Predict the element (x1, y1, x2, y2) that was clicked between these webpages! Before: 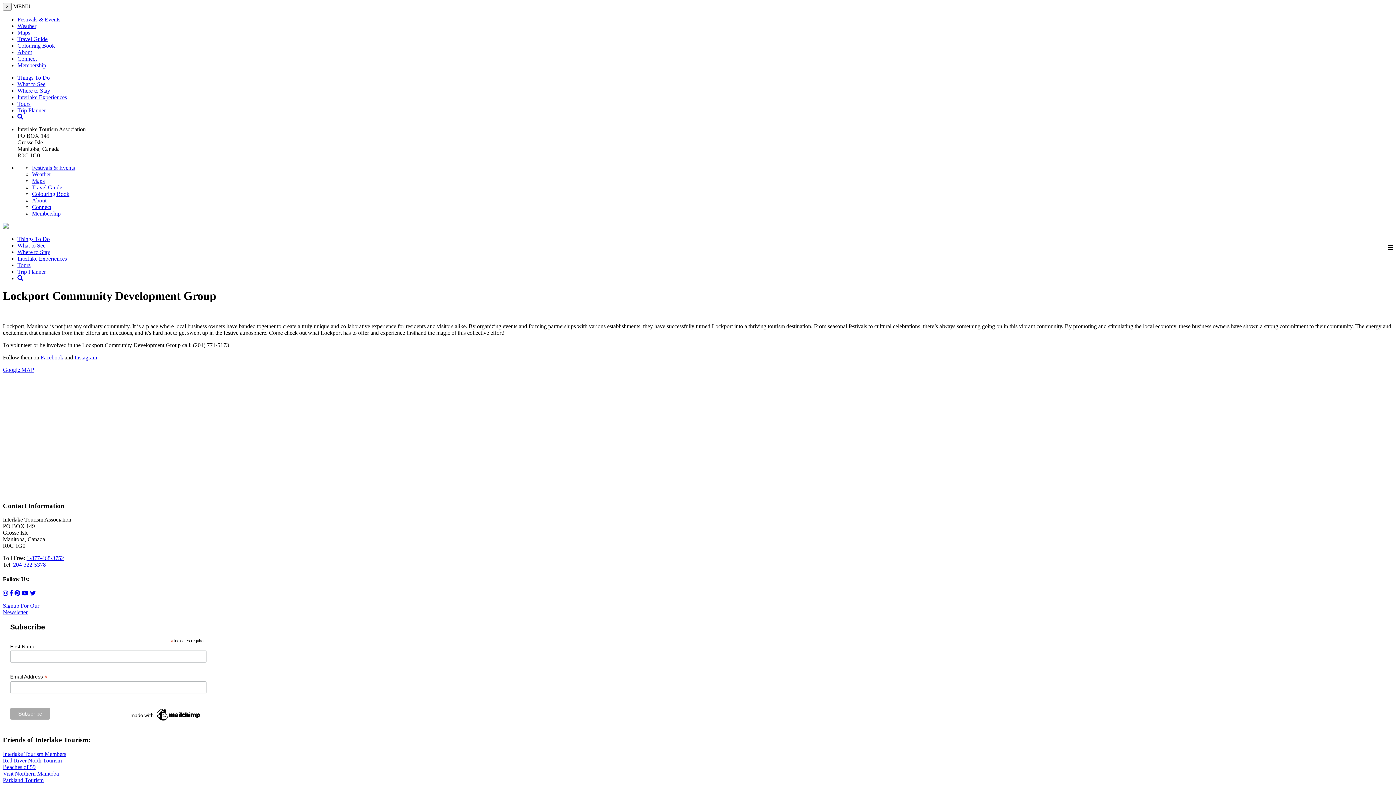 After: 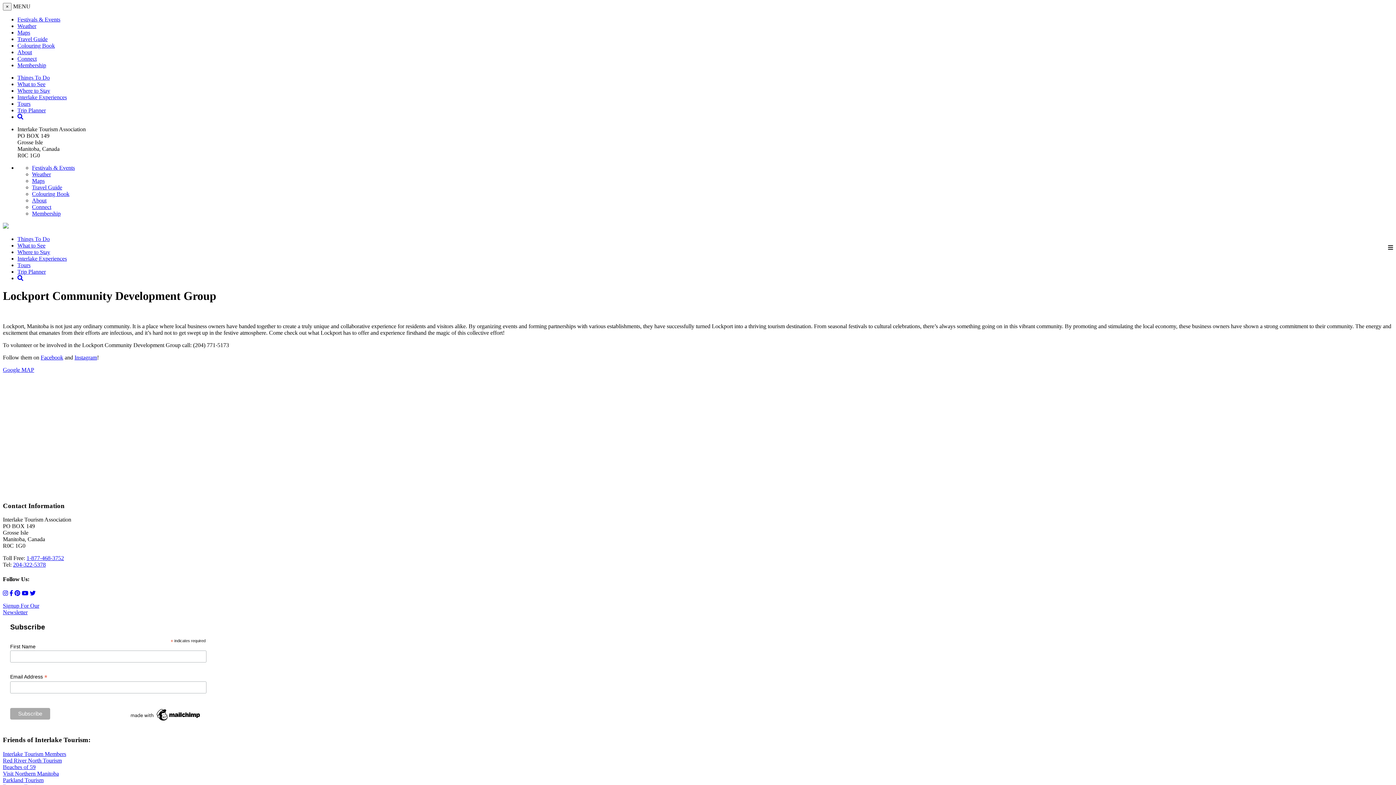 Action: label: Parkland Tourism bbox: (2, 777, 43, 783)